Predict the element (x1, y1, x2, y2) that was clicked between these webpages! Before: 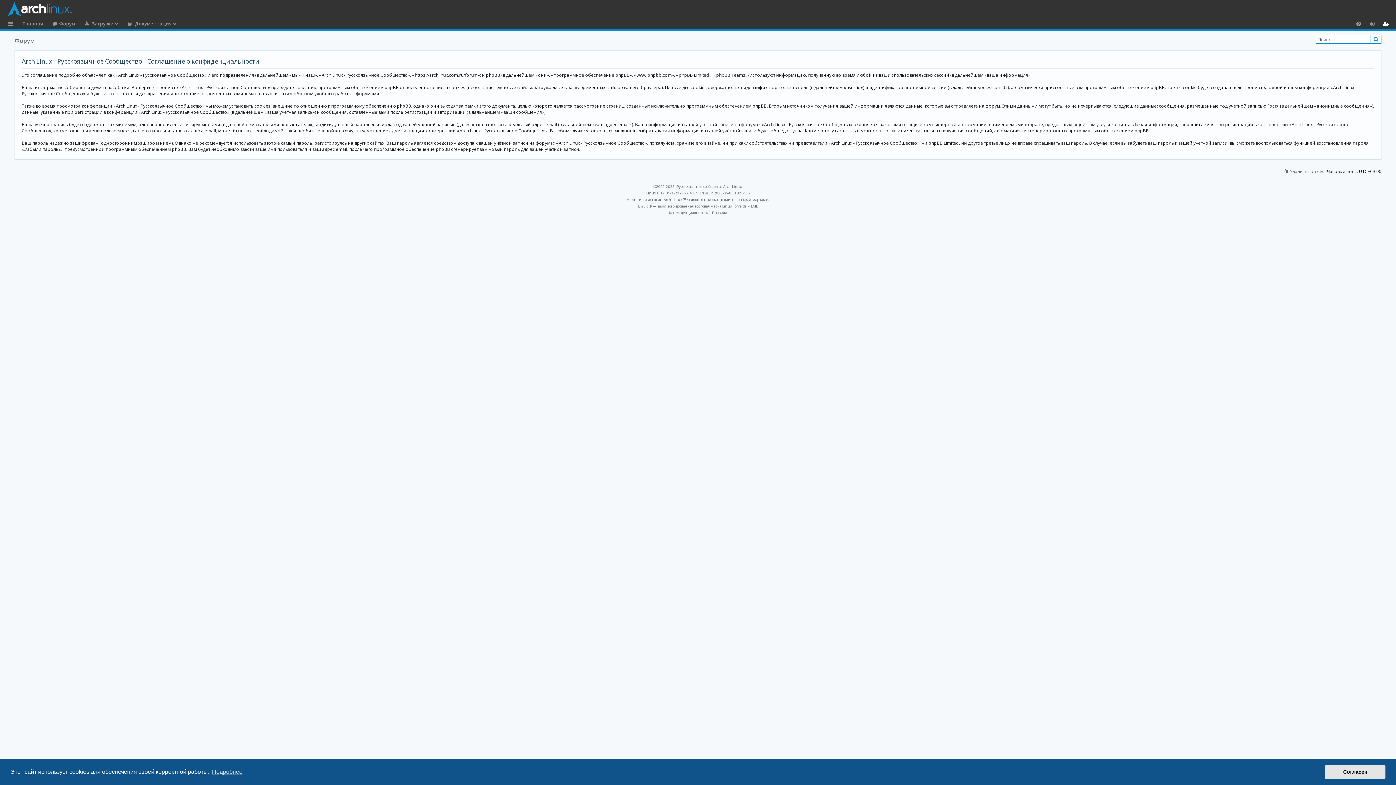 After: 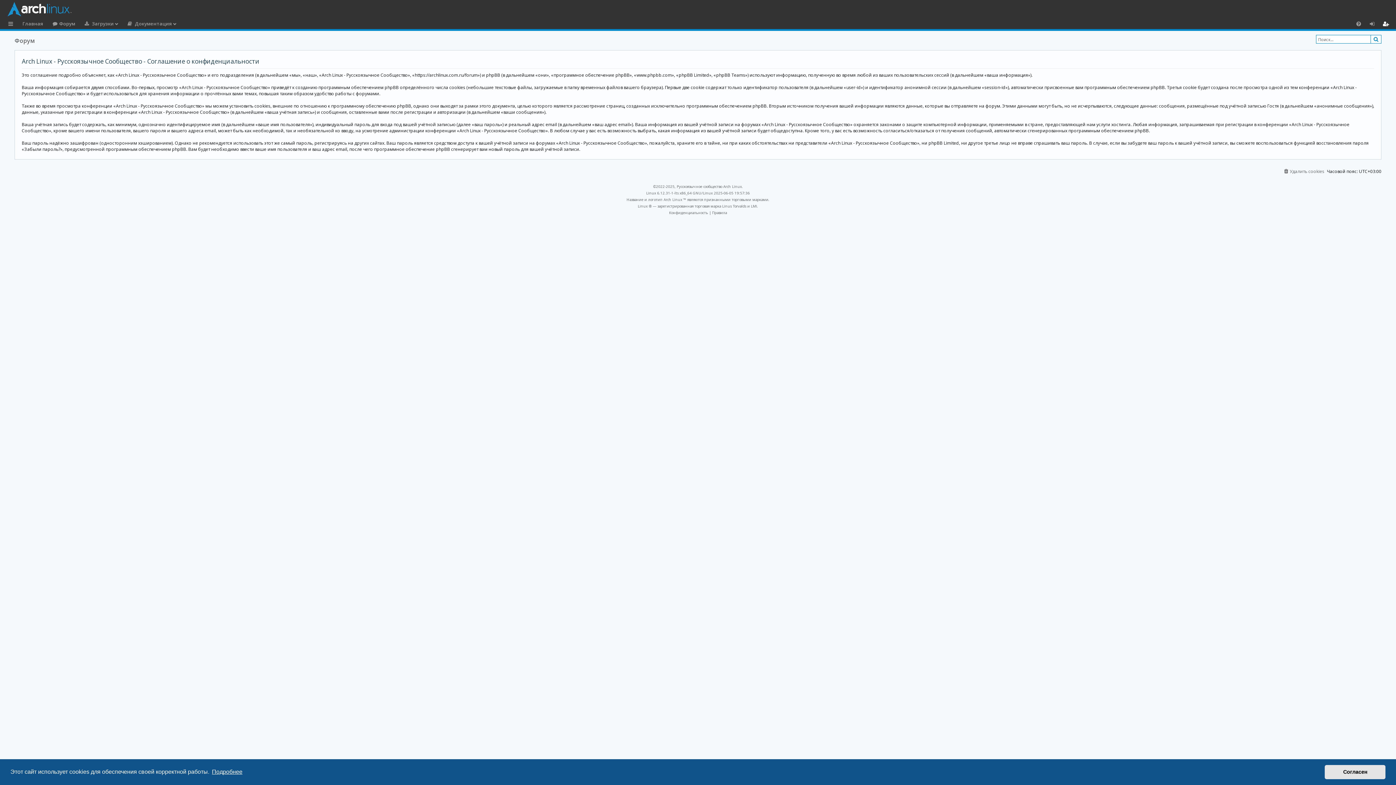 Action: label: learn more about cookies bbox: (210, 766, 243, 777)